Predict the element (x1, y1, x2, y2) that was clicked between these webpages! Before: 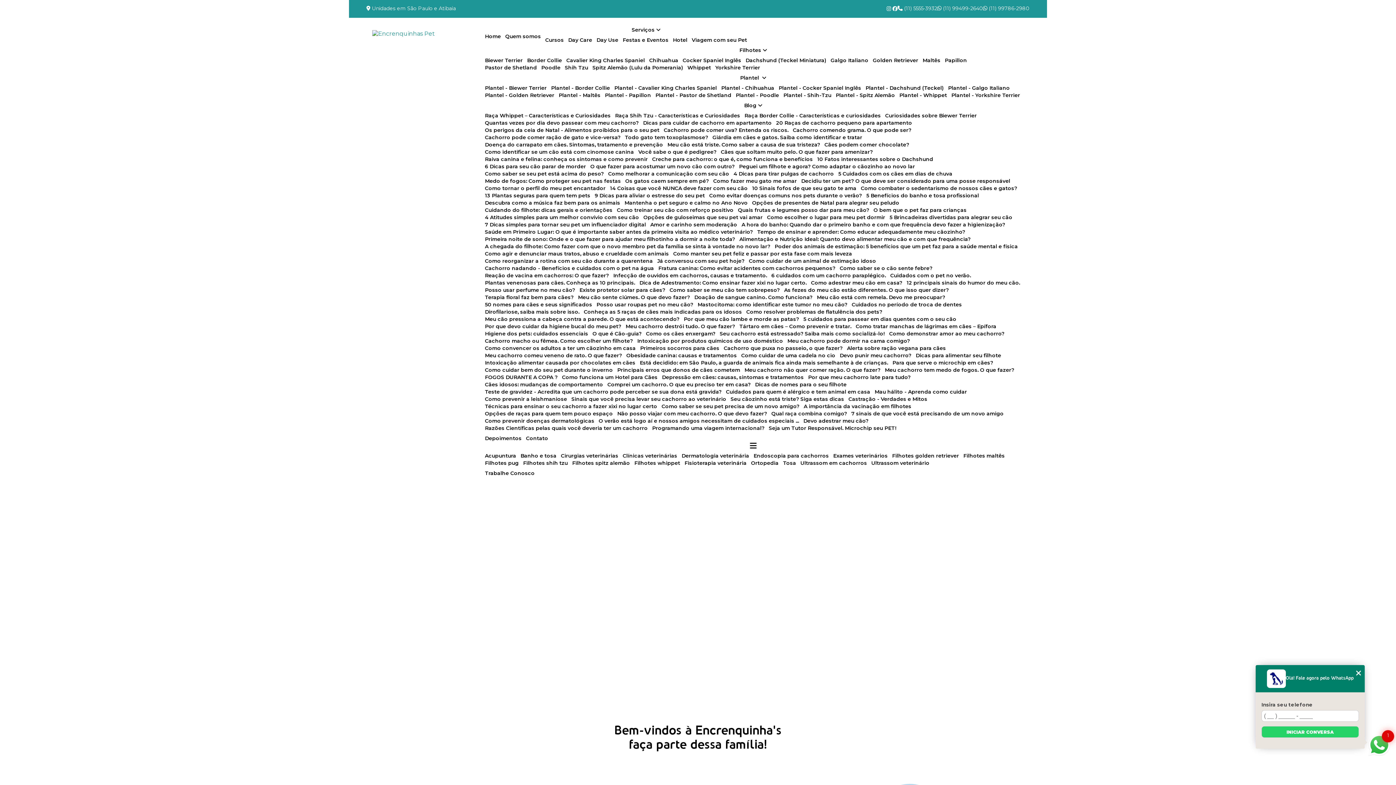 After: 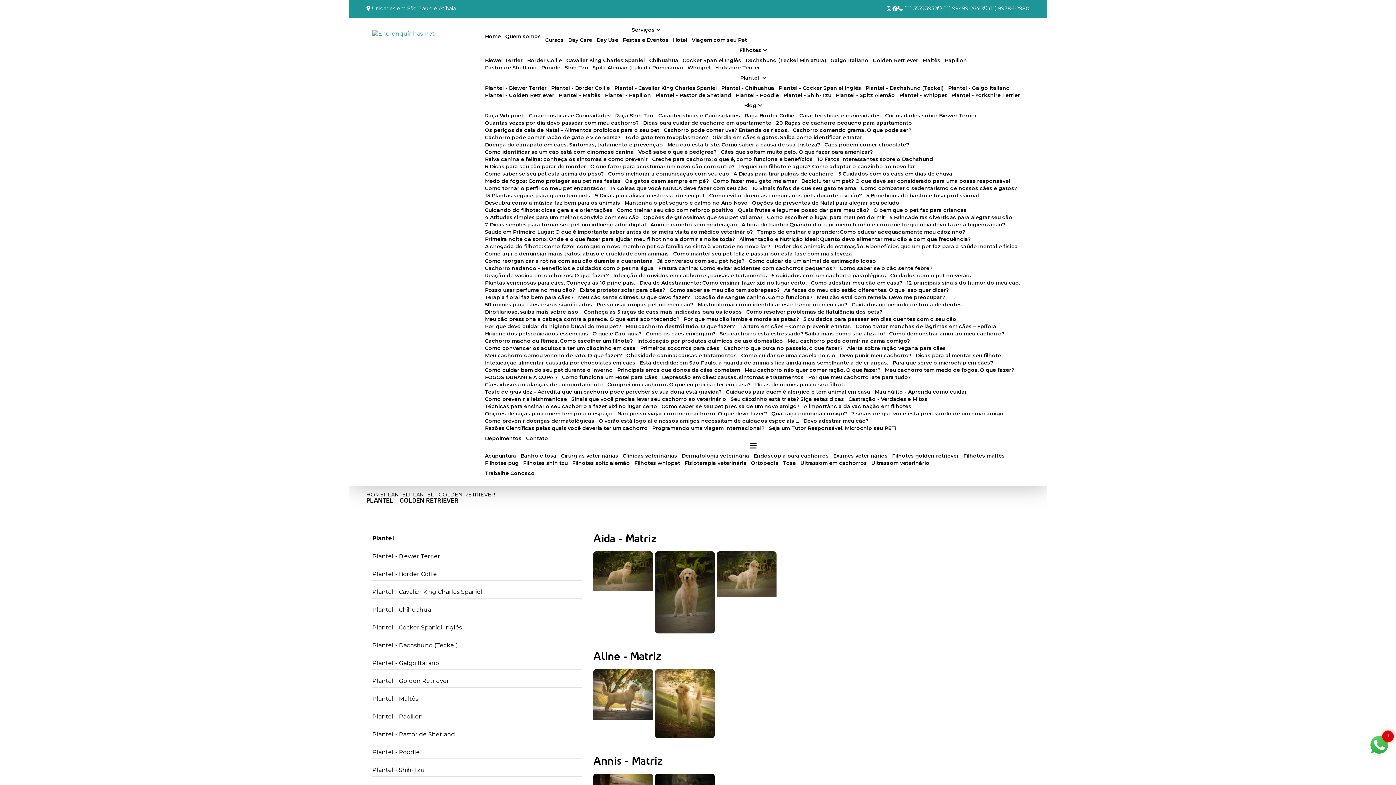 Action: label: Plantel - Golden Retriever bbox: (482, 92, 556, 99)